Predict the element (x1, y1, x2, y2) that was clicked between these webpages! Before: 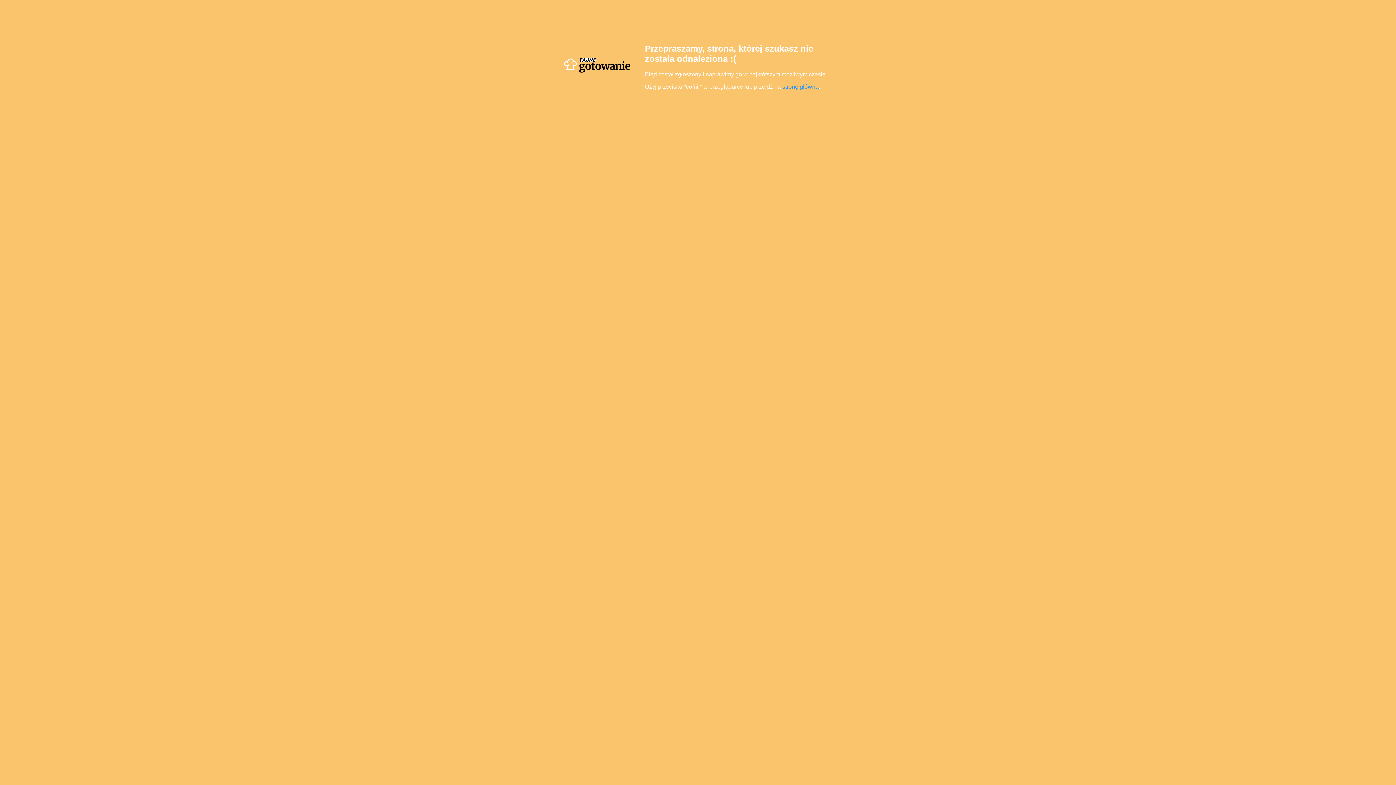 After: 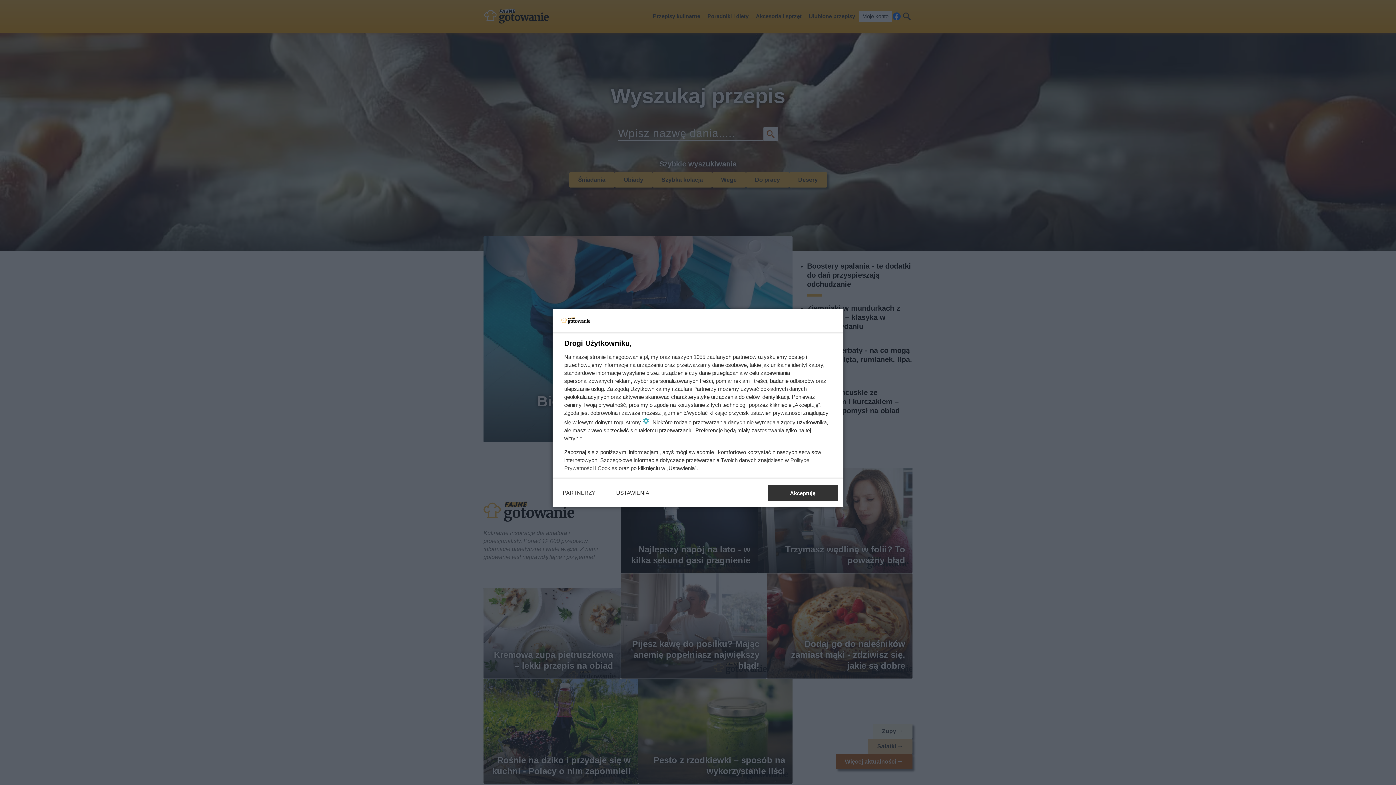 Action: bbox: (782, 83, 818, 89) label: stronę główną